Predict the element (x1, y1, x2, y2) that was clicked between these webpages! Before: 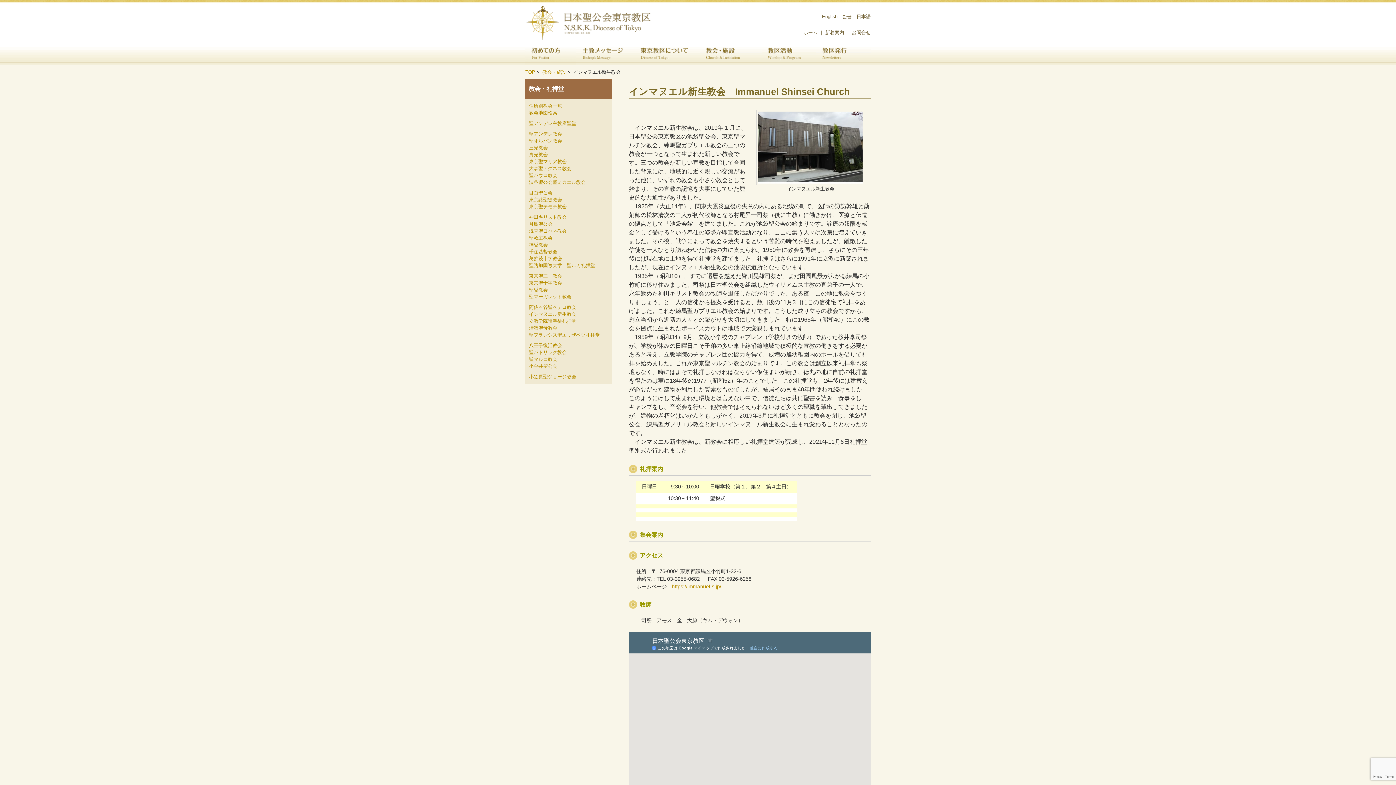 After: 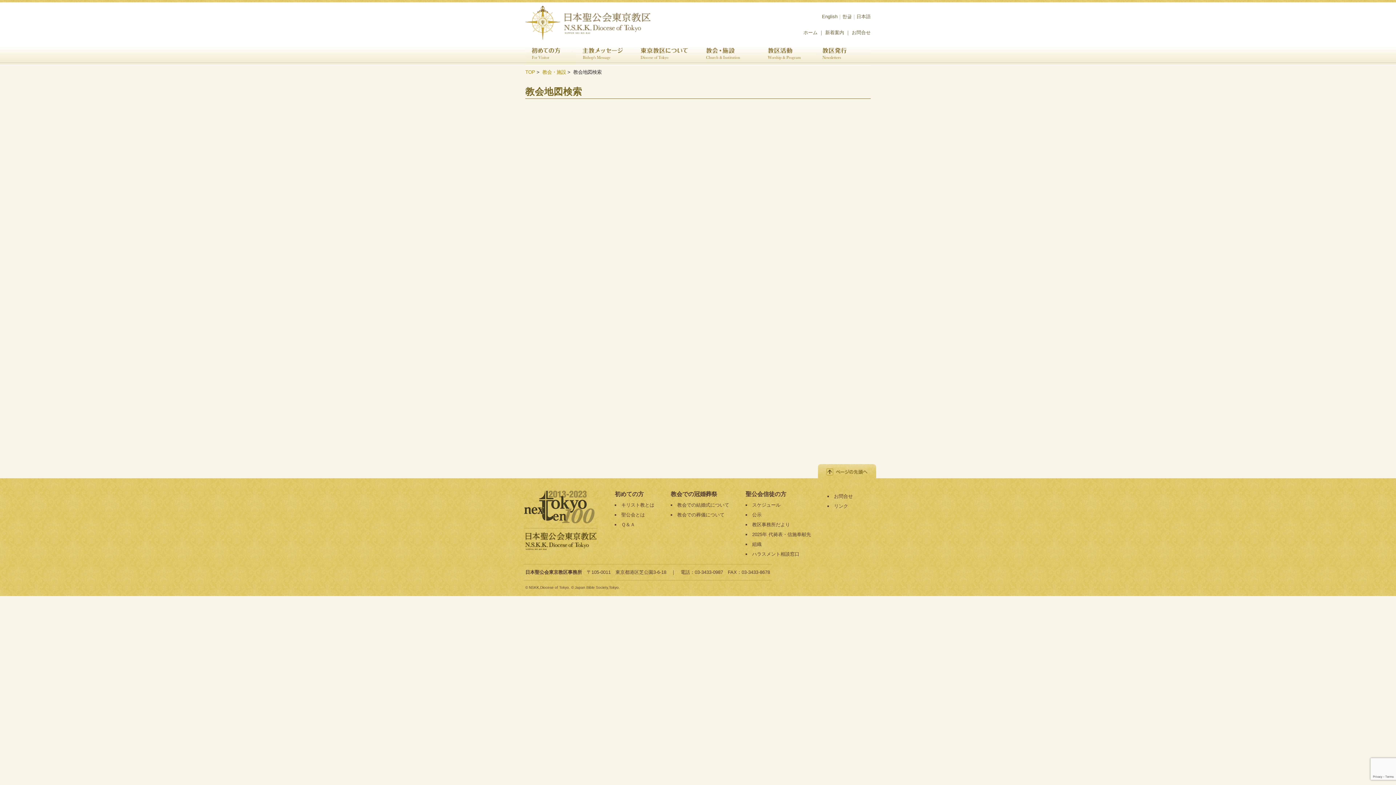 Action: bbox: (529, 110, 557, 115) label: 教会地図検索